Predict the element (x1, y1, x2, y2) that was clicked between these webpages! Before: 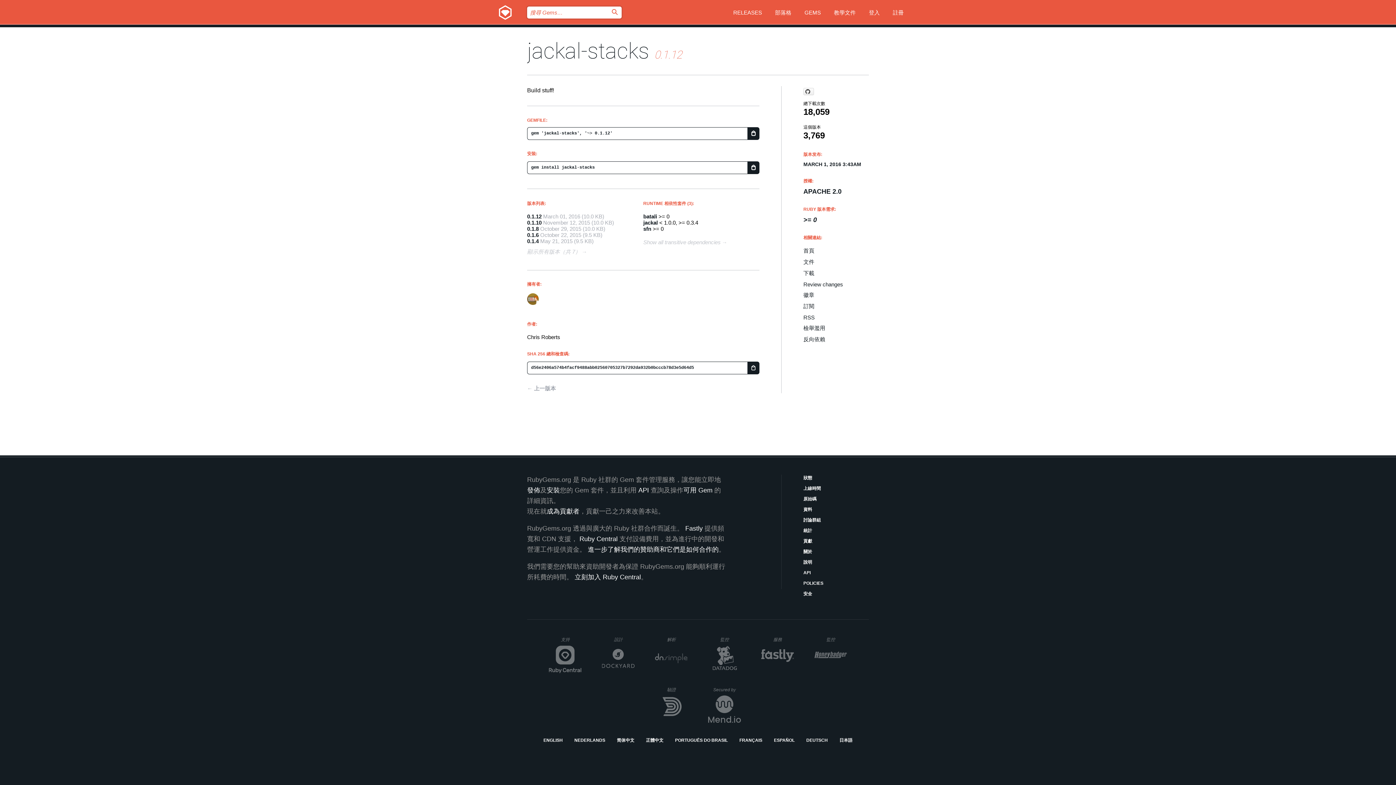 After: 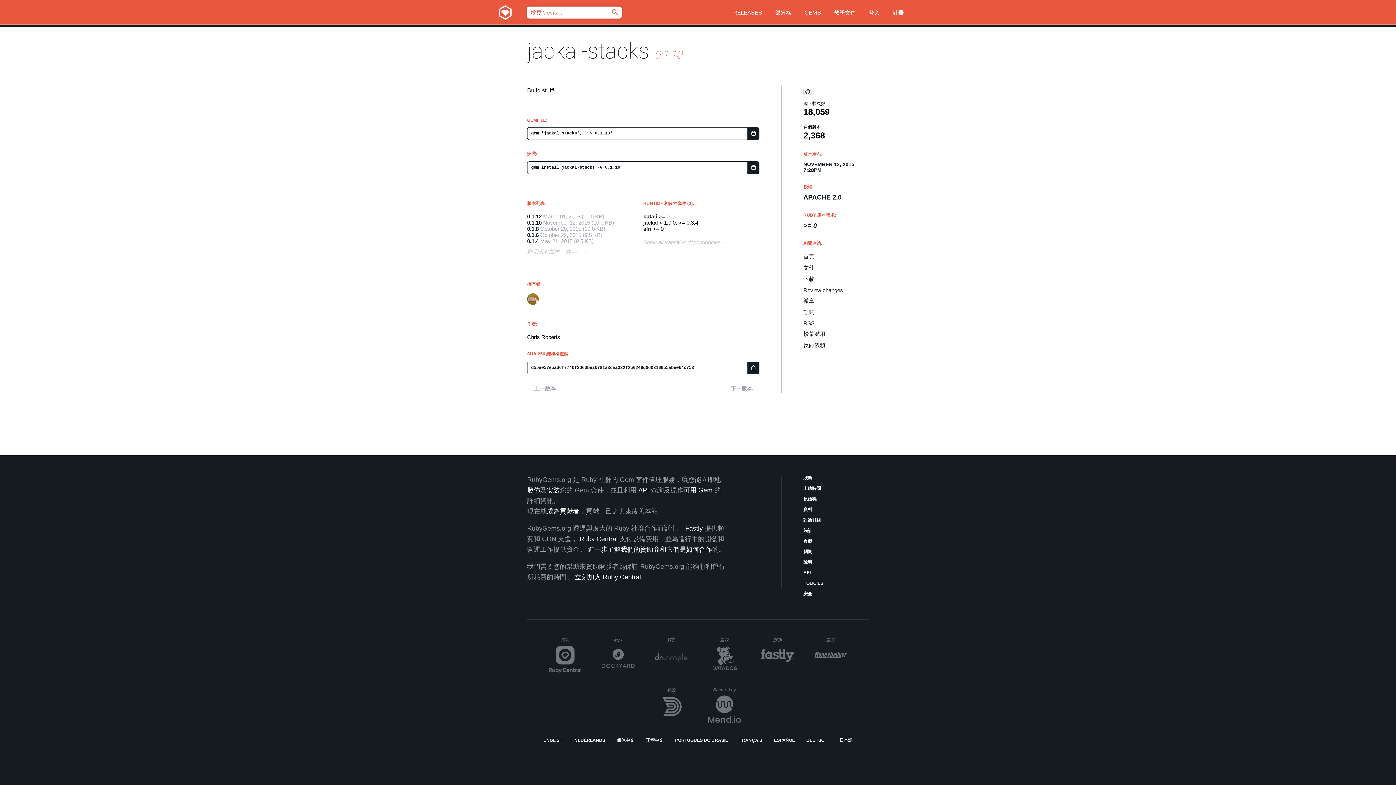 Action: label: ← 上一版本 bbox: (527, 385, 556, 392)